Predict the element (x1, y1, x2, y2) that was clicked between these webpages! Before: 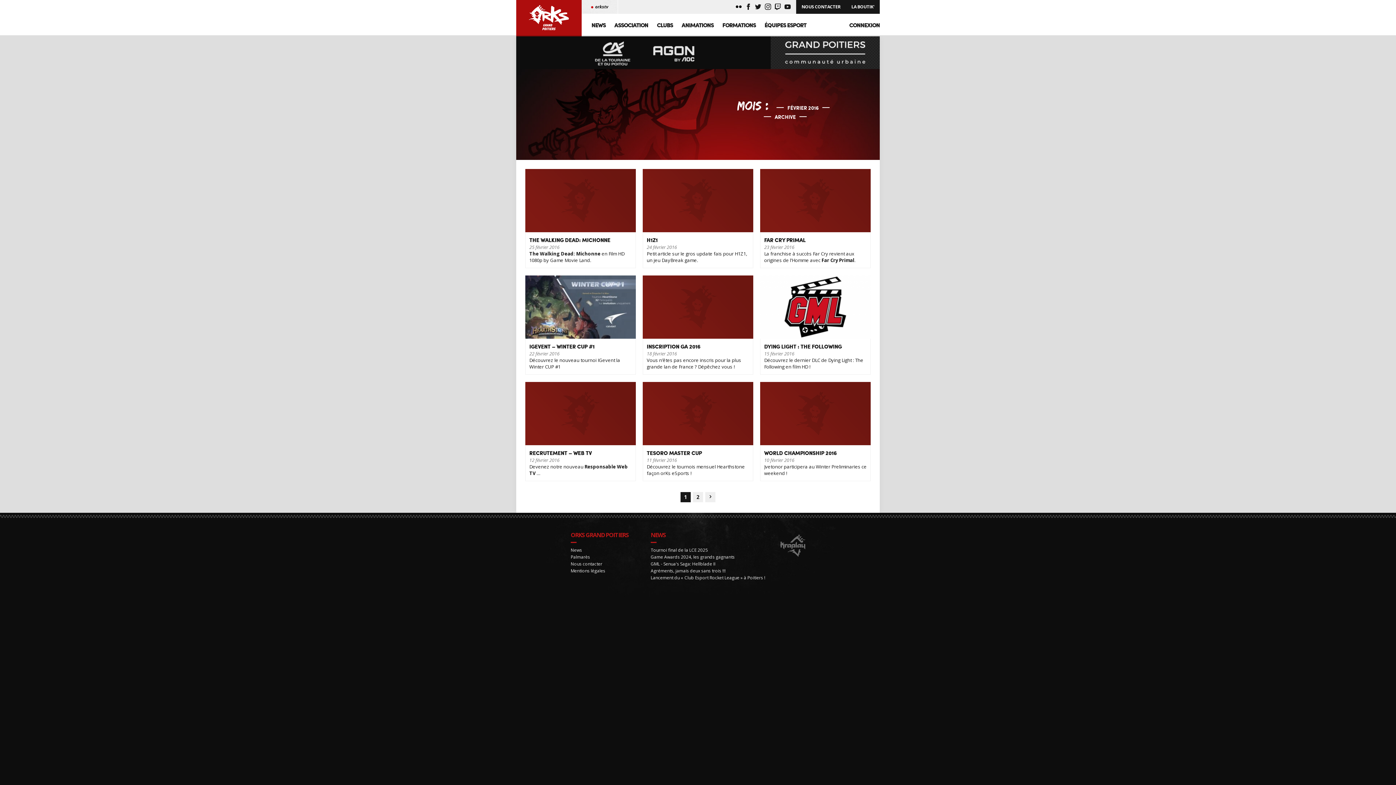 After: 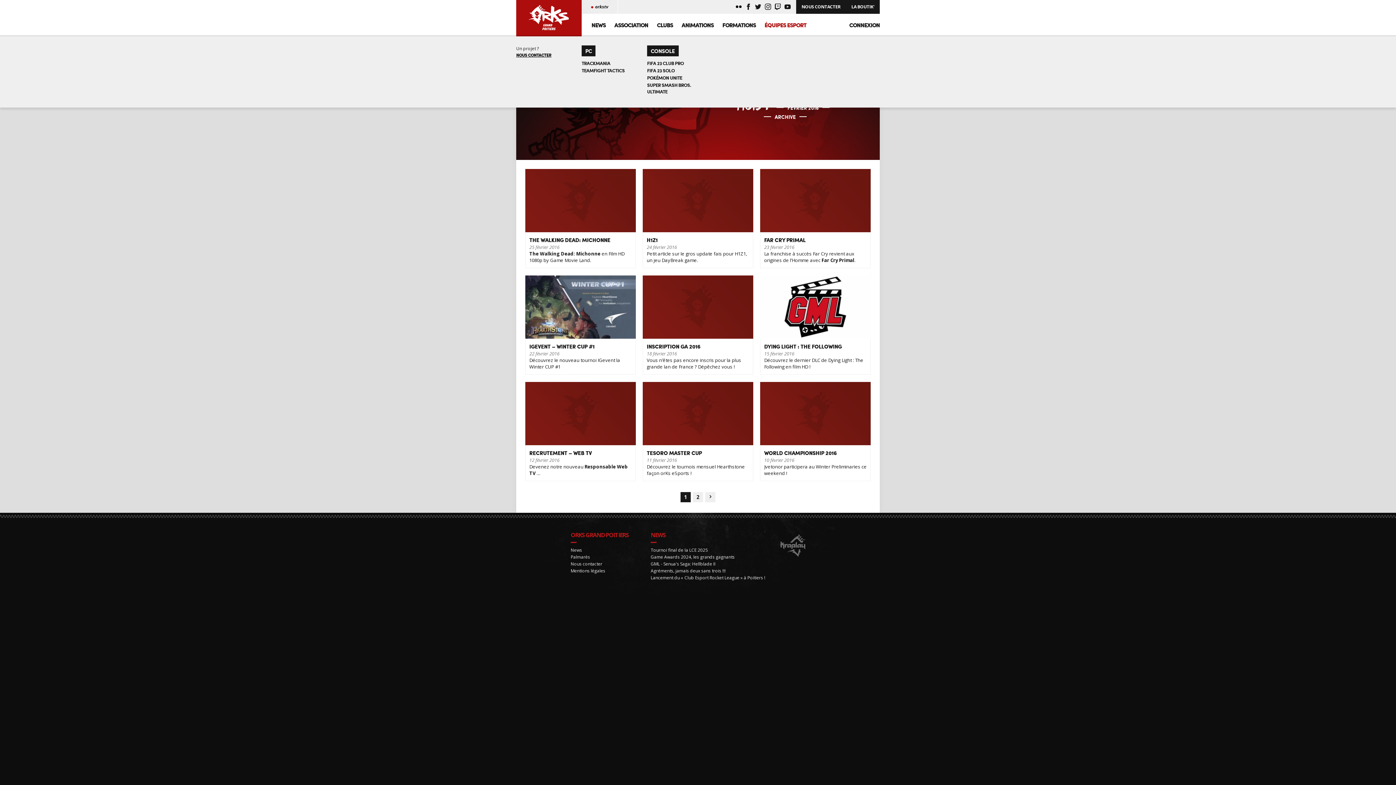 Action: label: ÉQUIPES ESPORT bbox: (760, 17, 810, 36)